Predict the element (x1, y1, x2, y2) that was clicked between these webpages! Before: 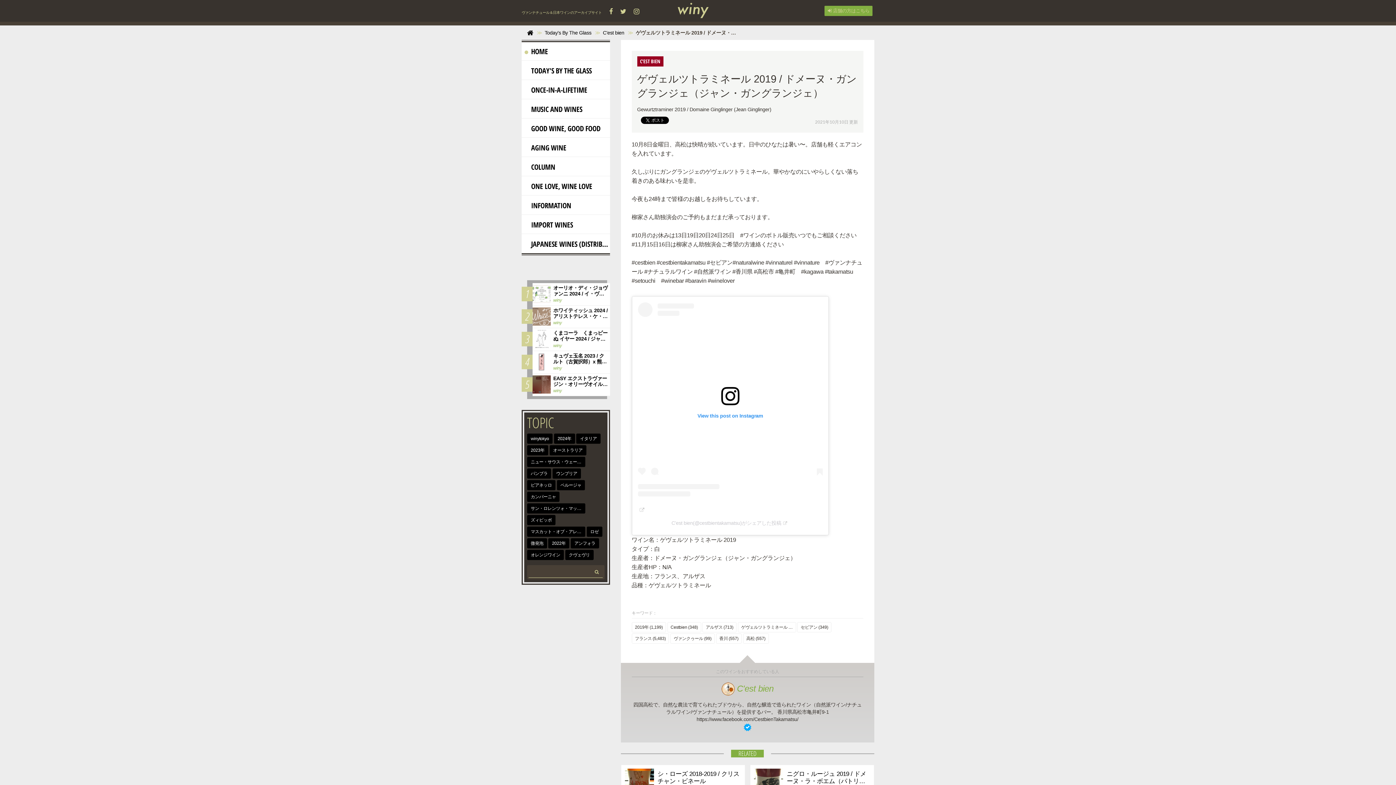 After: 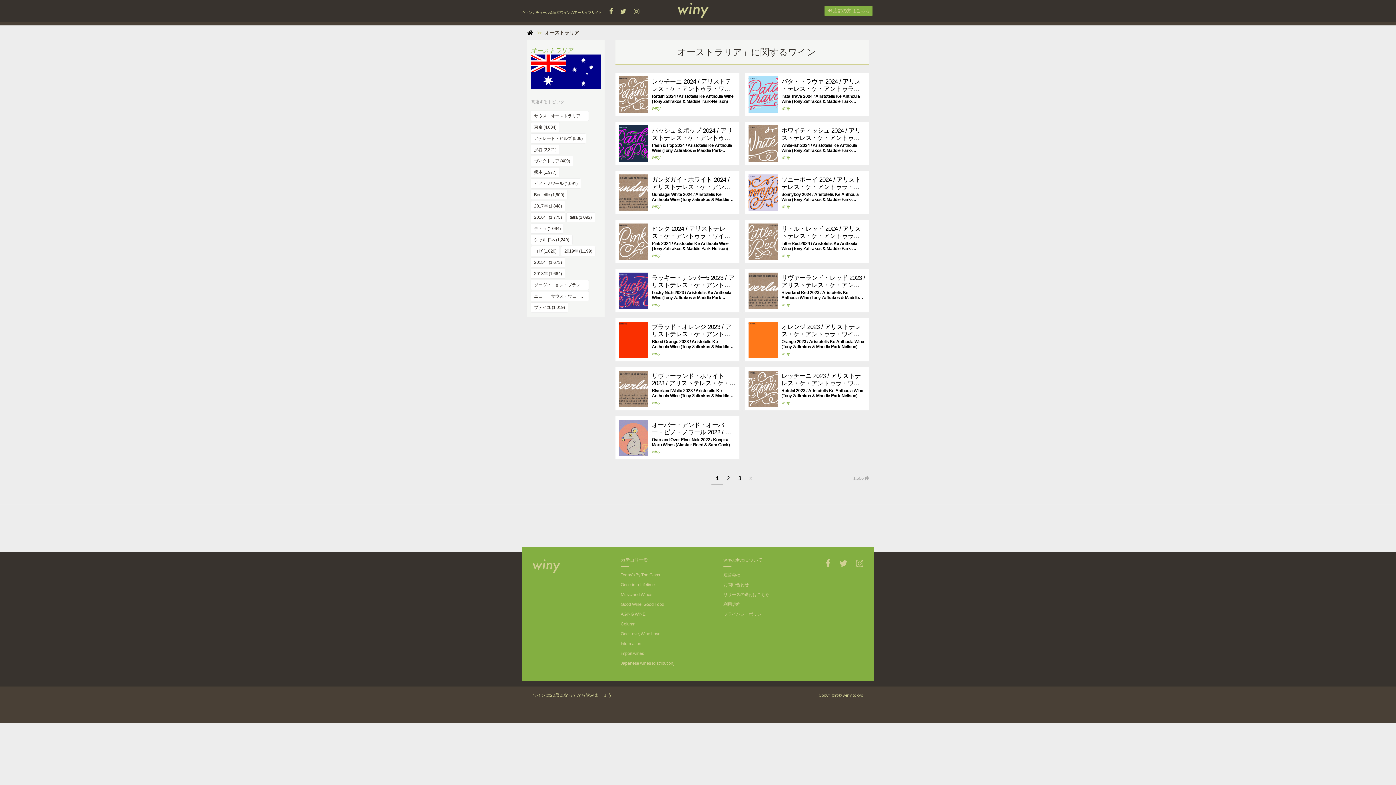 Action: label: オーストラリア bbox: (549, 445, 586, 455)